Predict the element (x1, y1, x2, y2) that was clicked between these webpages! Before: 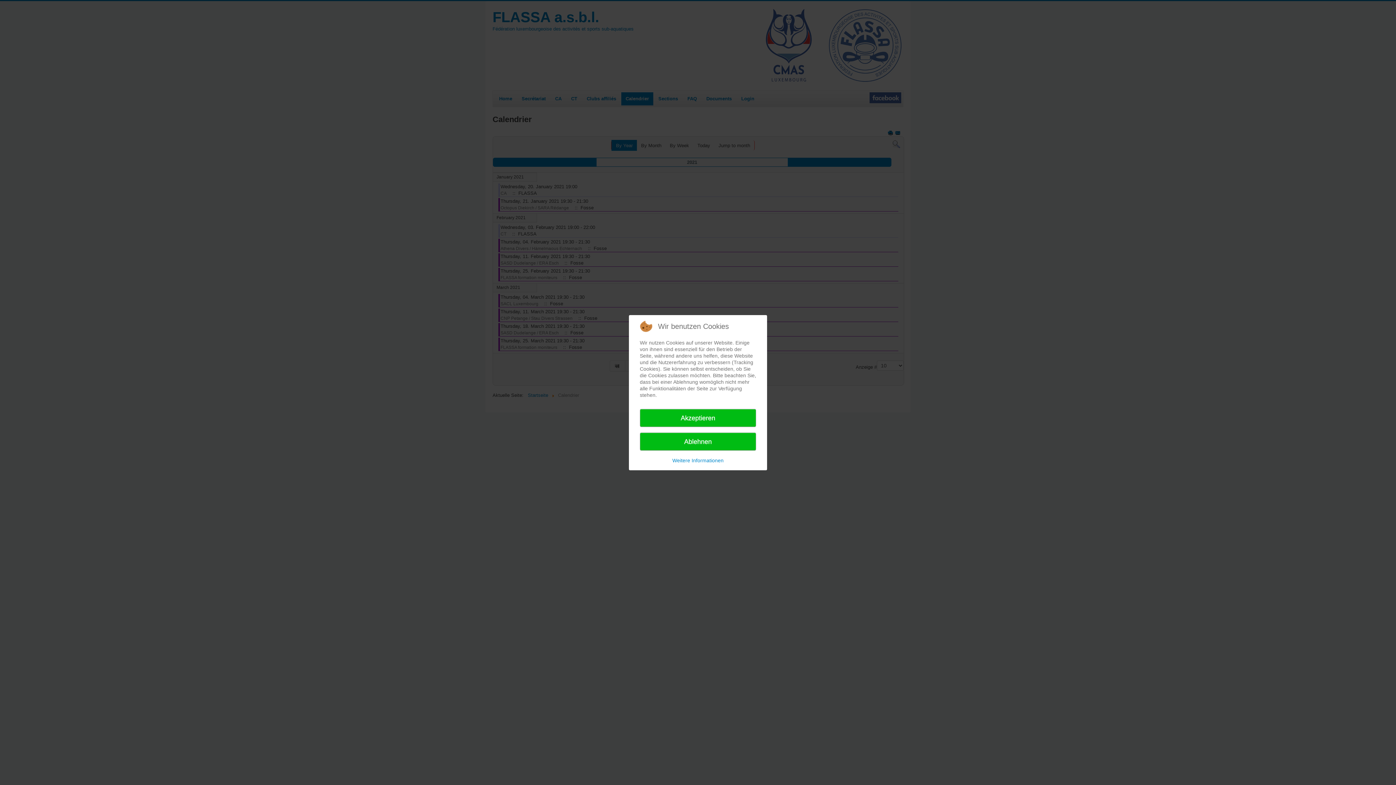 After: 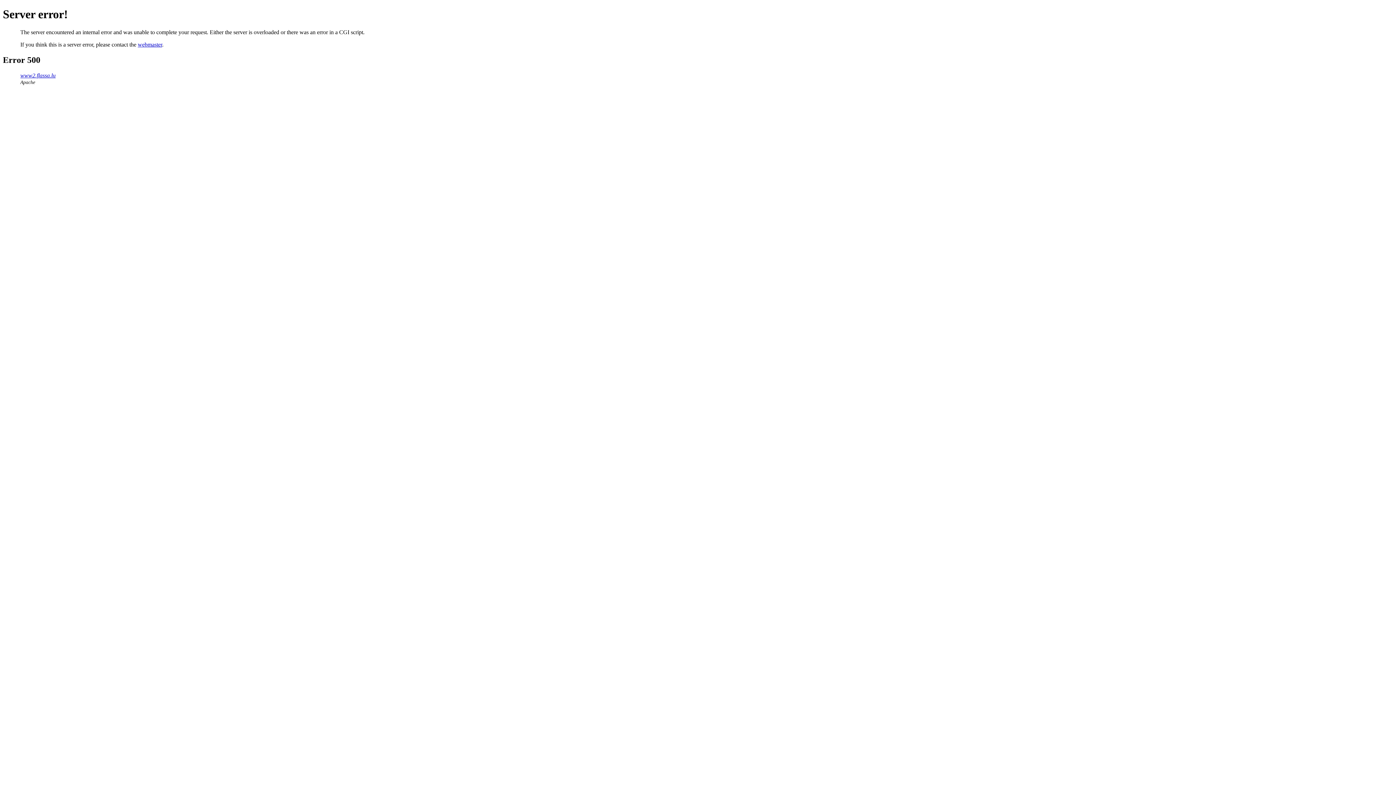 Action: bbox: (672, 456, 723, 464) label: Weitere Informationen